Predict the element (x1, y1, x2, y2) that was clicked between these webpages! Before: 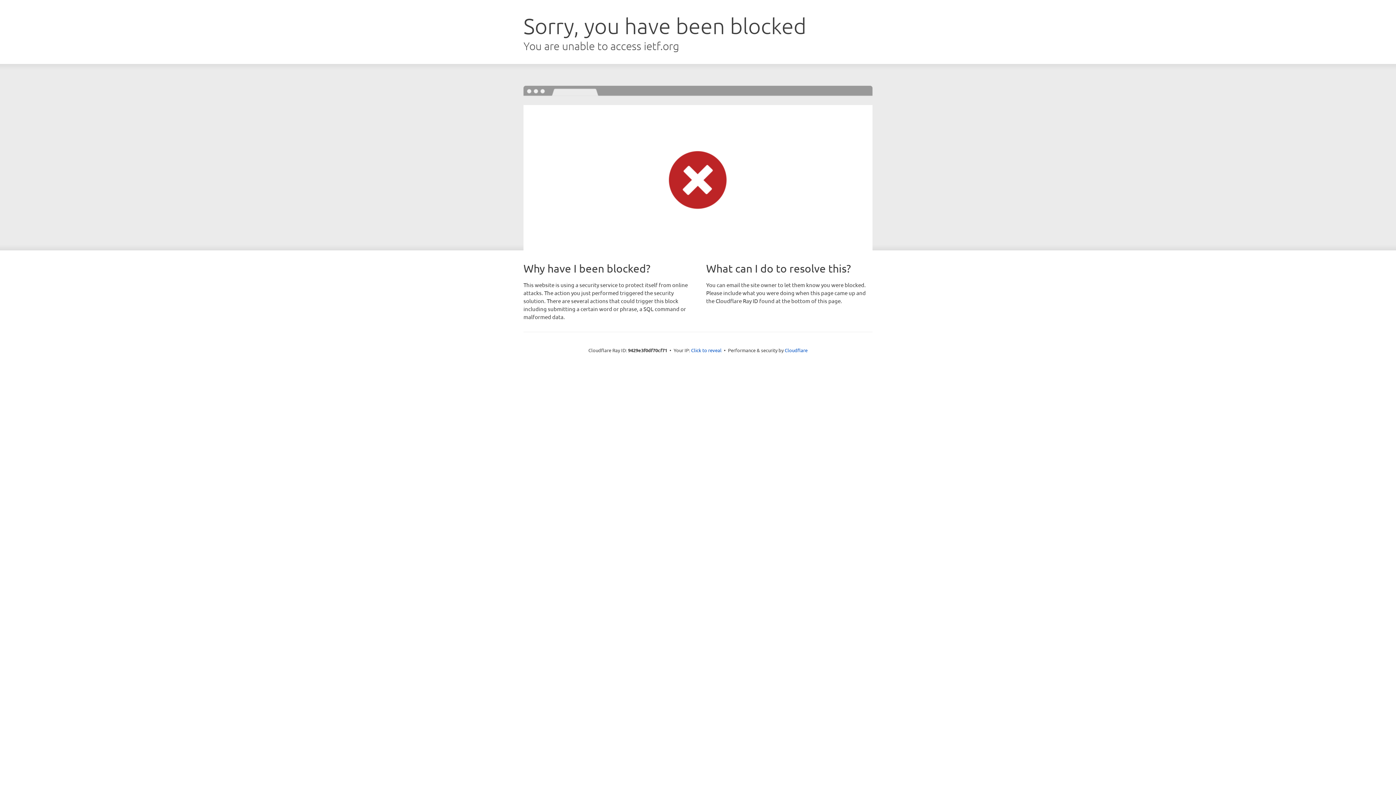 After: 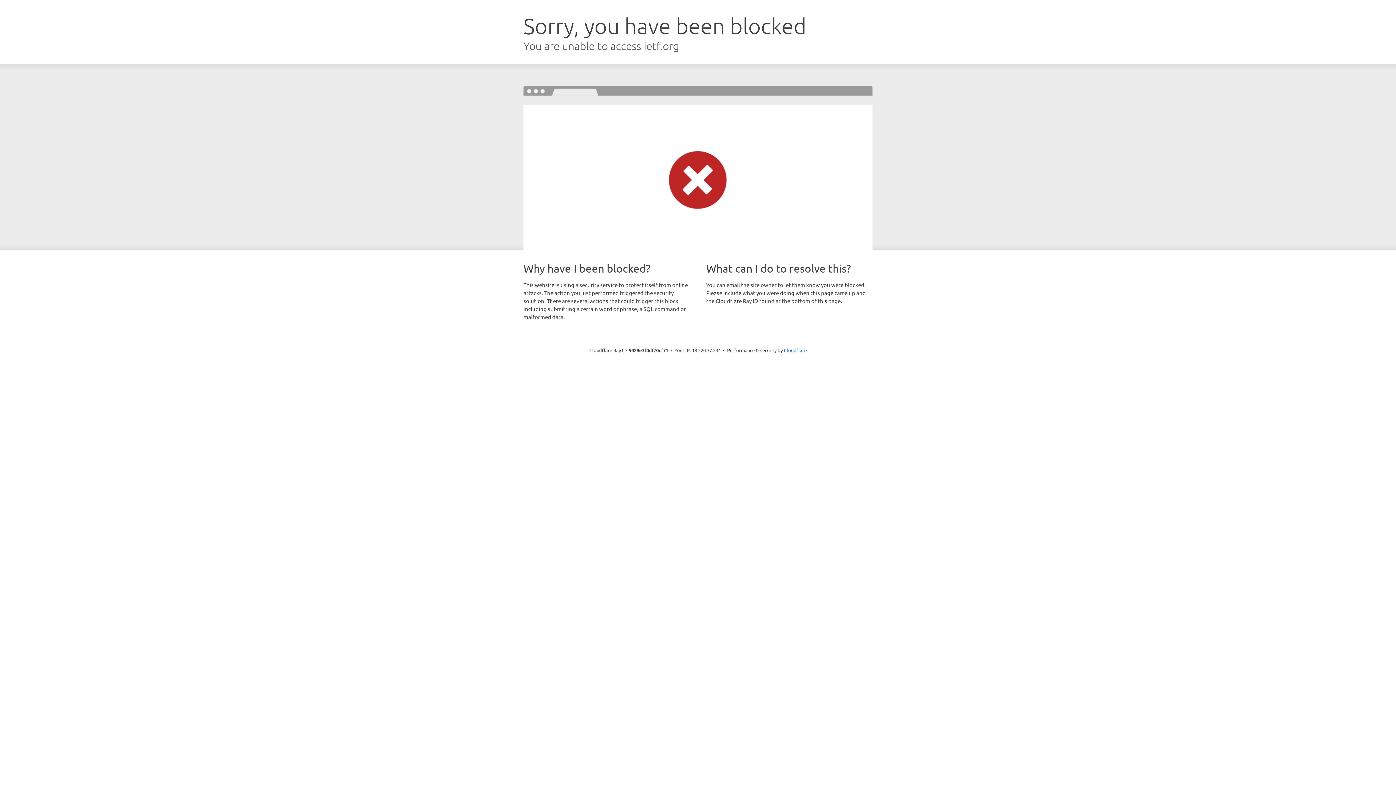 Action: label: Click to reveal bbox: (691, 346, 721, 353)